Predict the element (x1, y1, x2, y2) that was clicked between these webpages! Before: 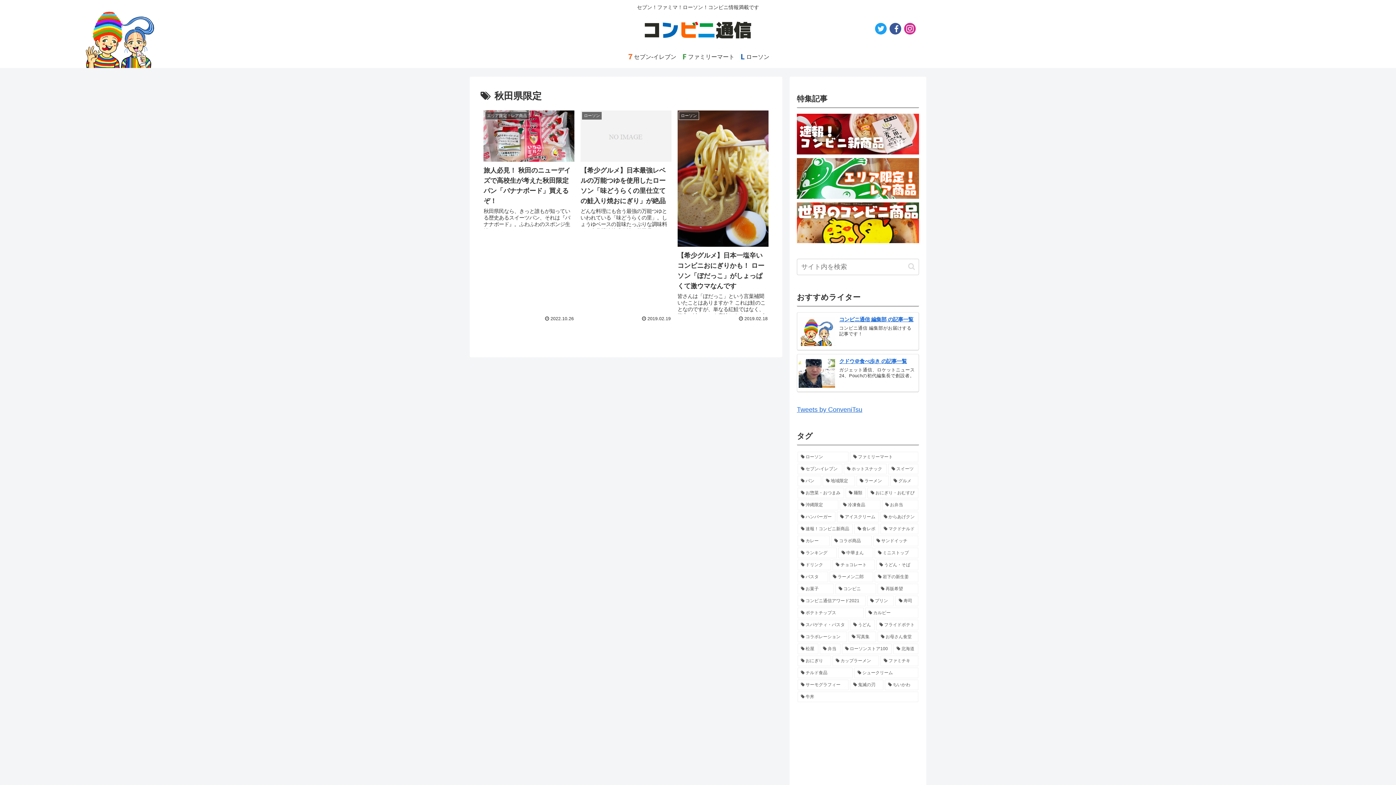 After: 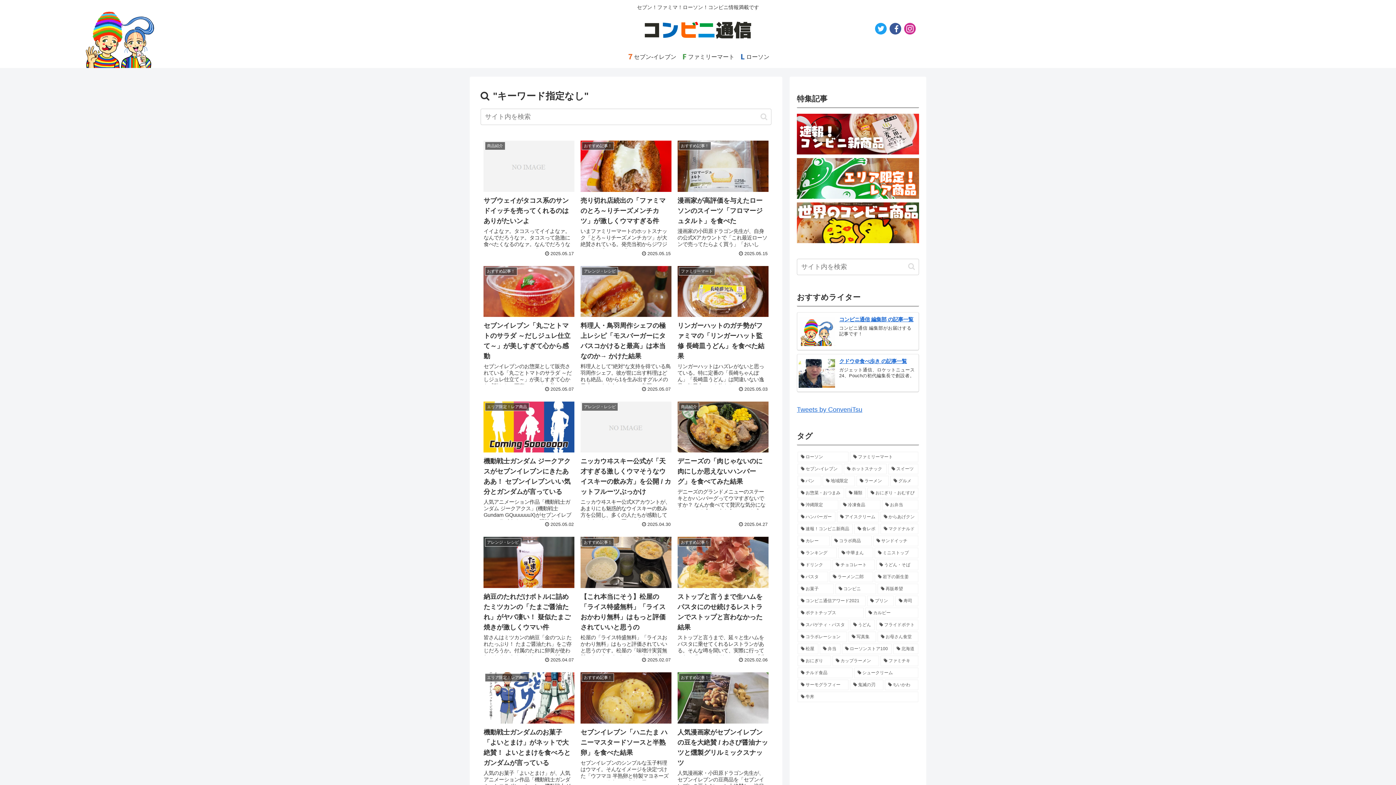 Action: label: button bbox: (905, 262, 918, 270)